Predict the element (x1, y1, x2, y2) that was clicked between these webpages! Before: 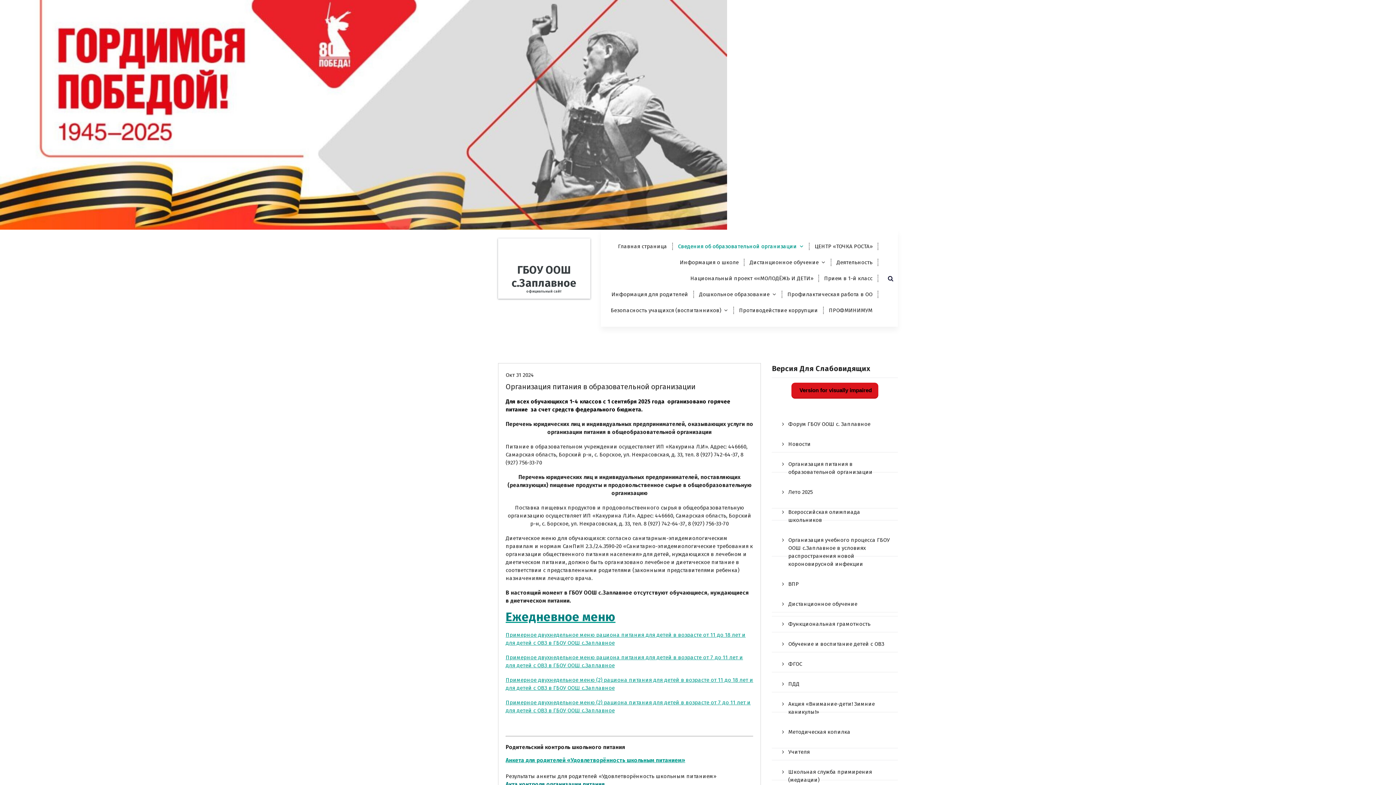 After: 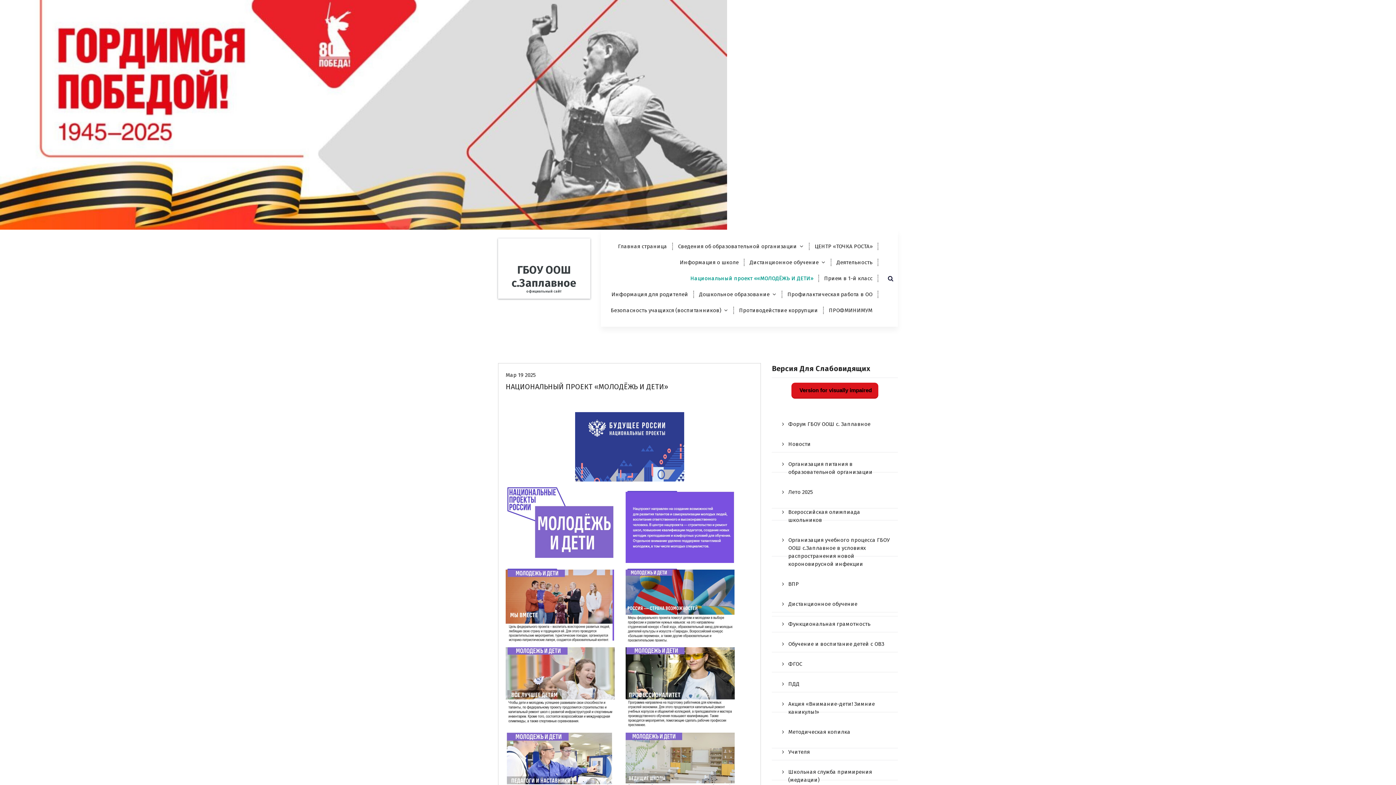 Action: label: Национальный проект ««МОЛОДЁЖЬ И ДЕТИ» bbox: (684, 270, 819, 286)